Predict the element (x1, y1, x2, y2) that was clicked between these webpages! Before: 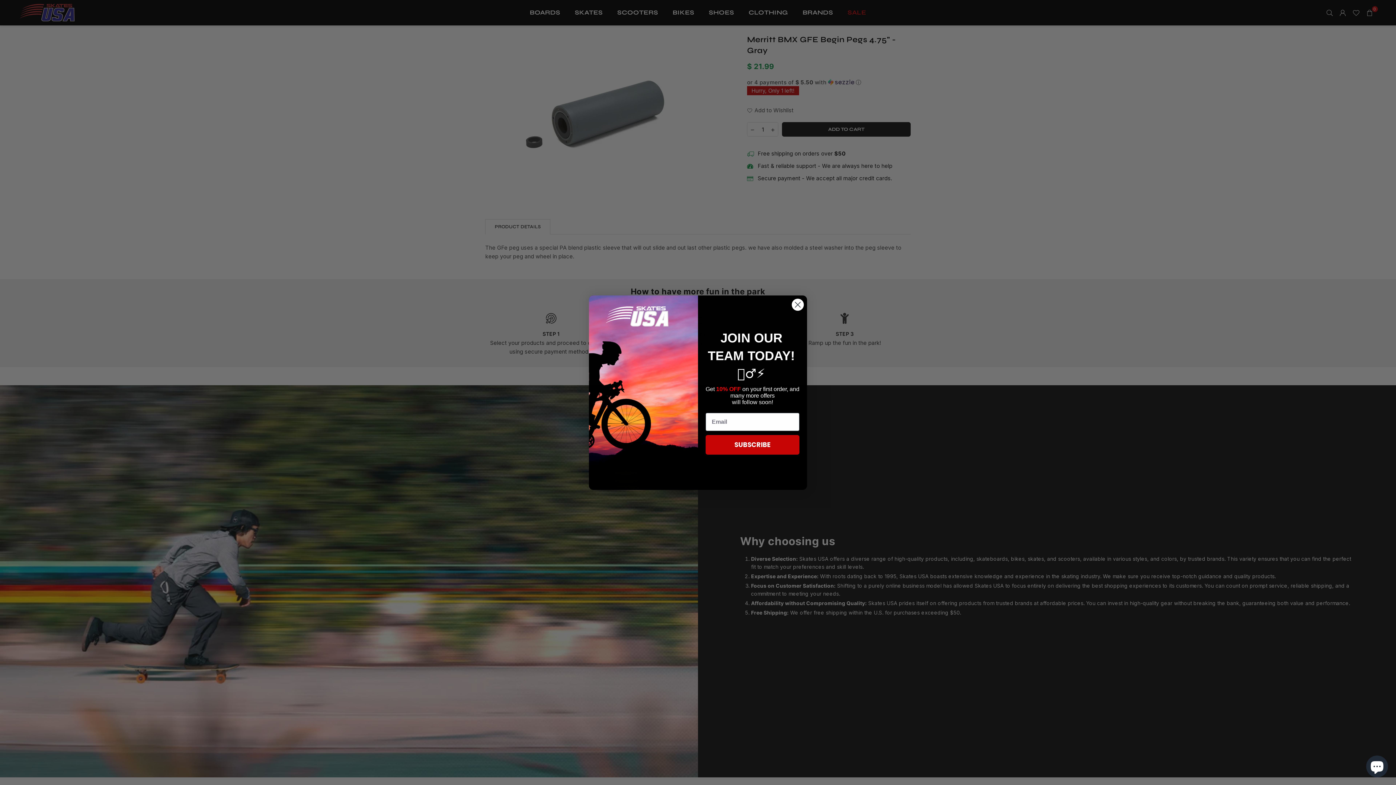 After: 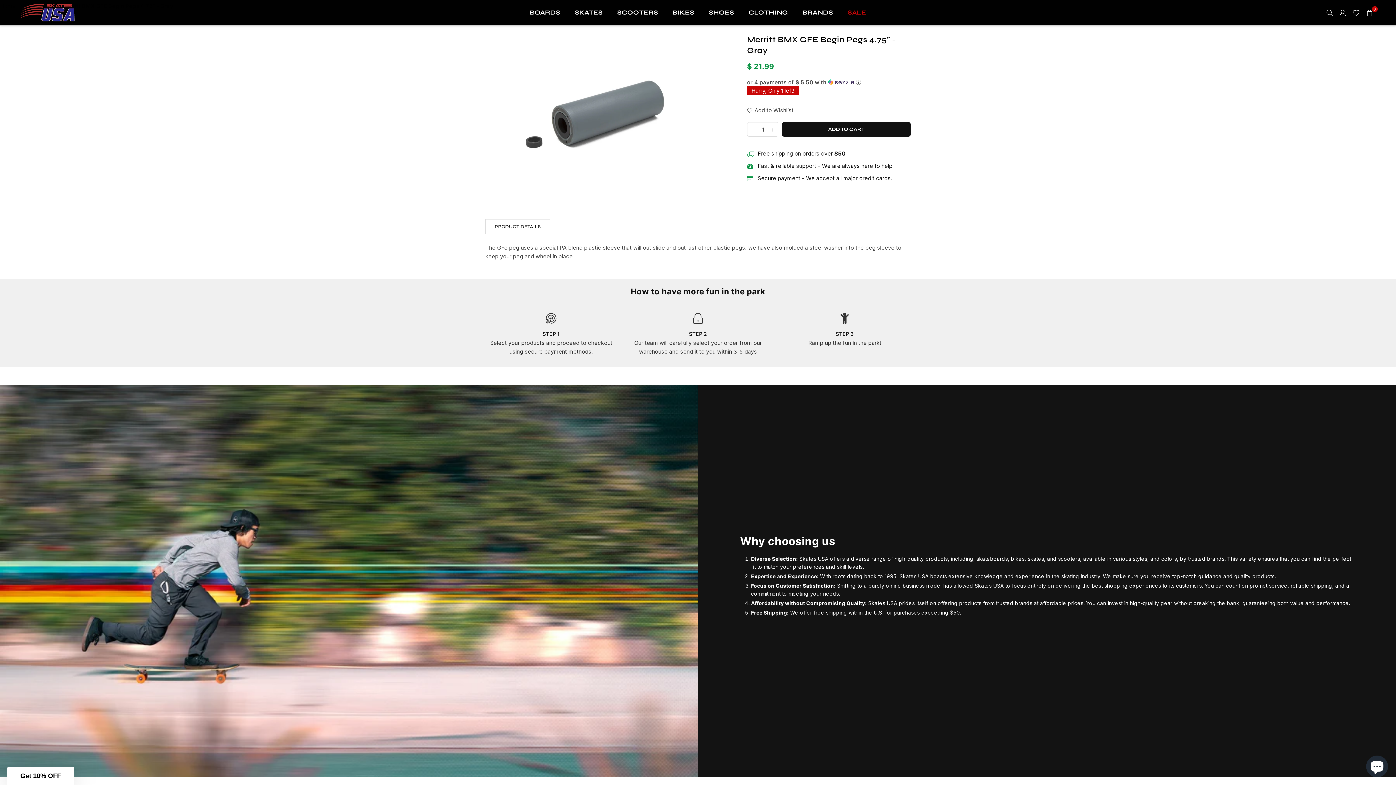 Action: label: Close dialog bbox: (791, 298, 804, 311)